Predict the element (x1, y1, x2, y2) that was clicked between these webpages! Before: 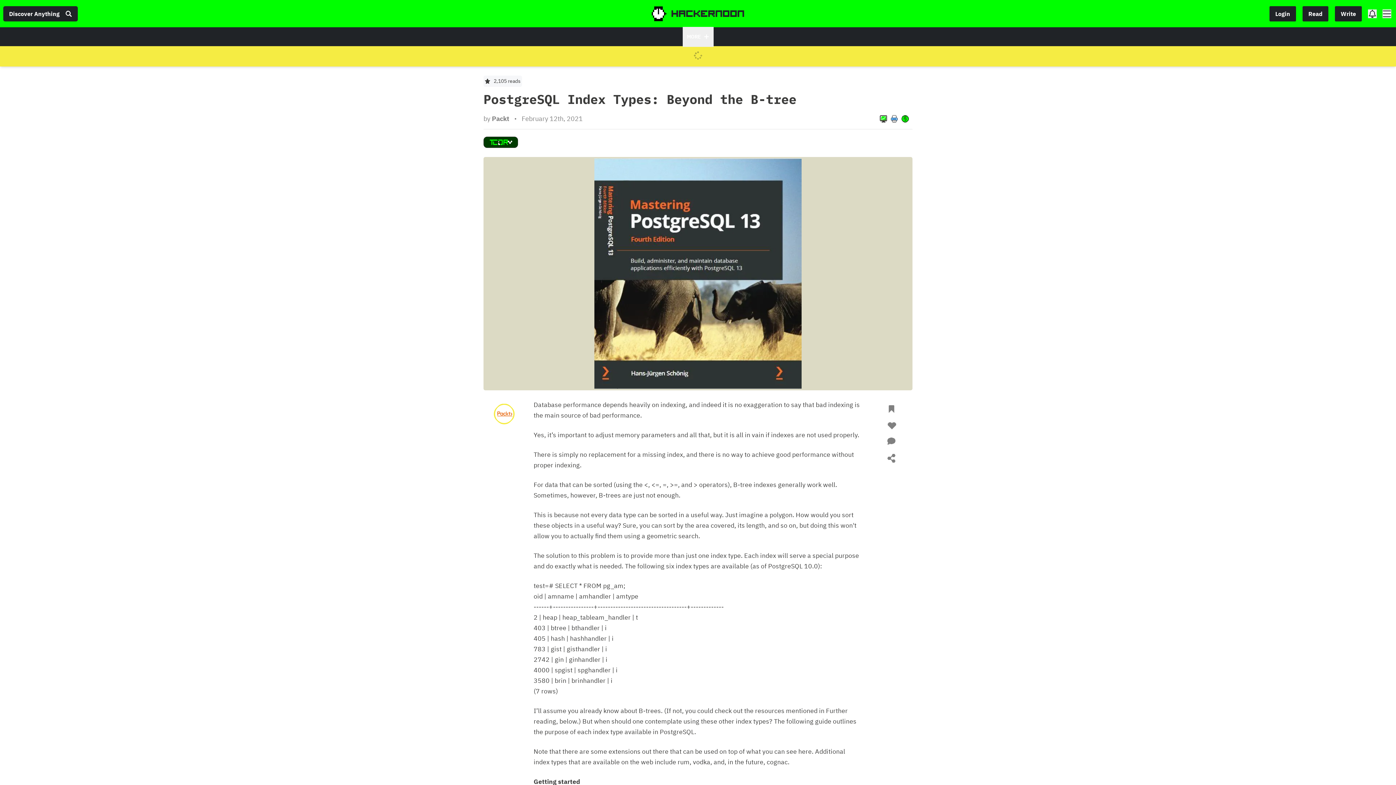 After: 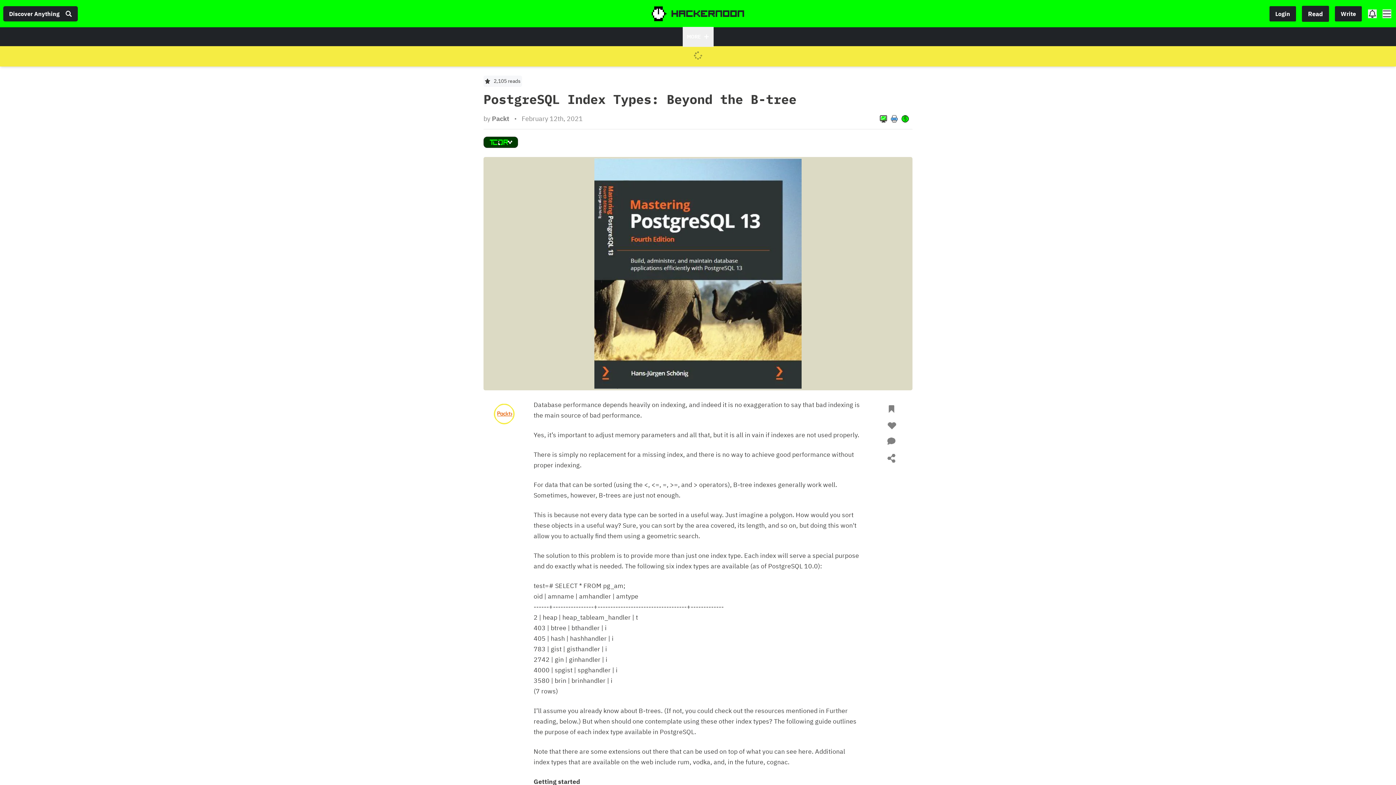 Action: bbox: (1302, 5, 1329, 21) label: Read